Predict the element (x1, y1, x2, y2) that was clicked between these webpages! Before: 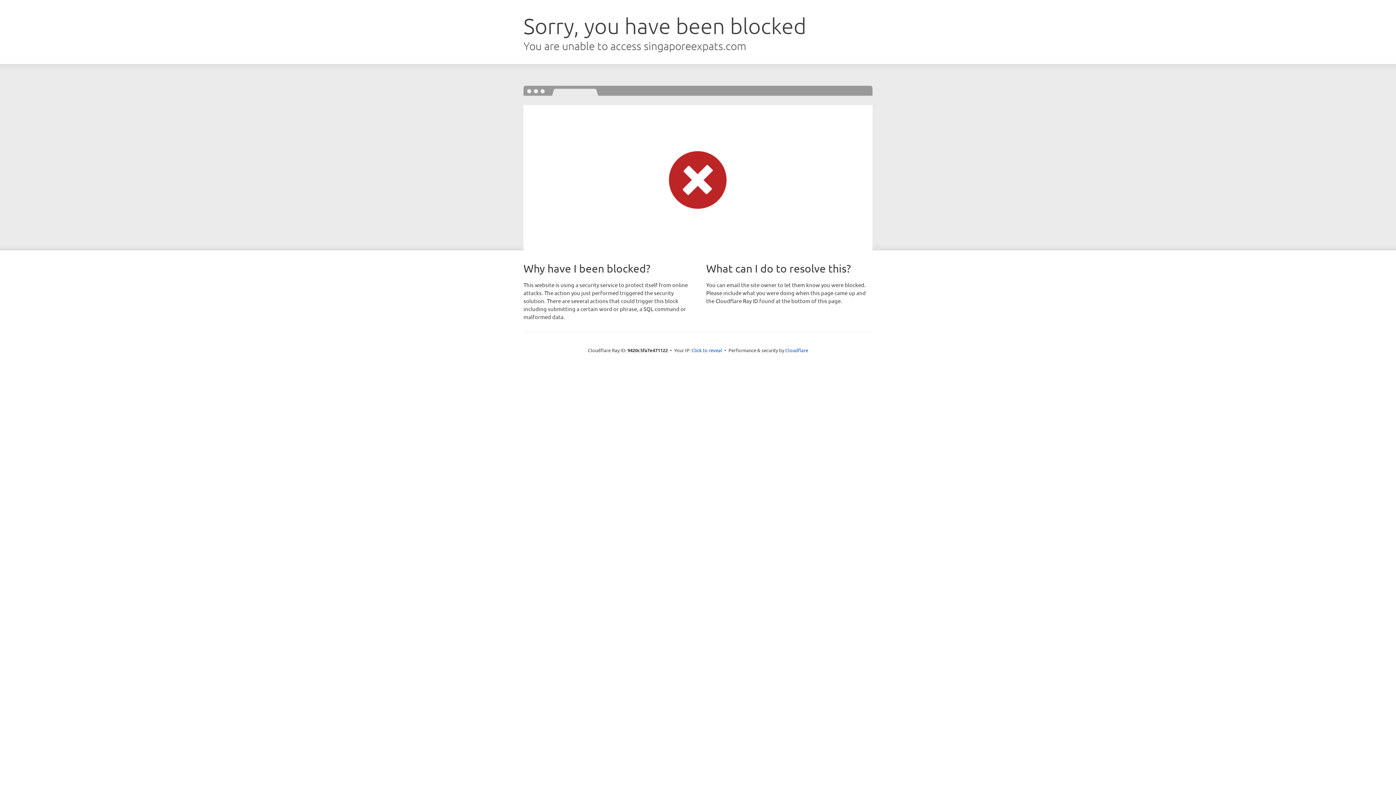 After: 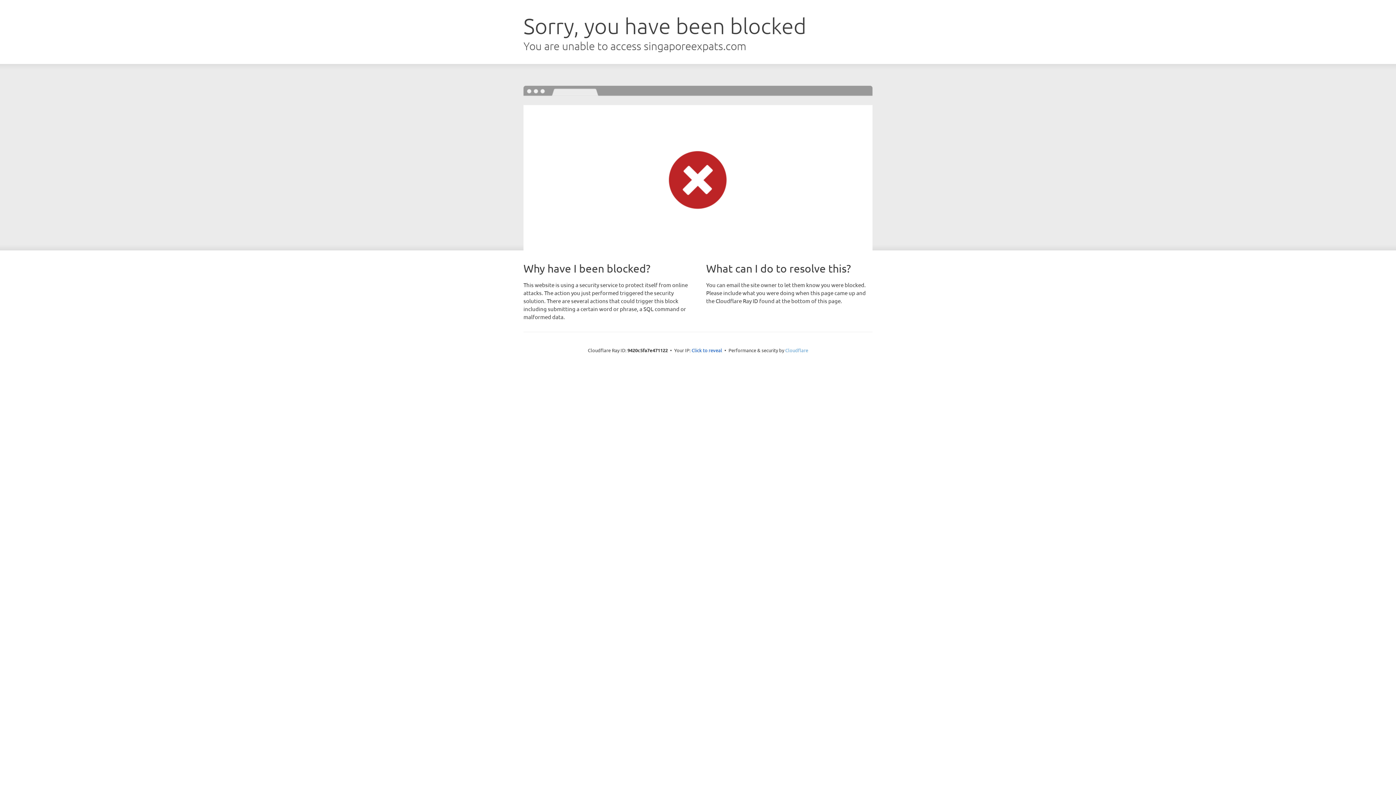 Action: label: Cloudflare bbox: (785, 347, 808, 353)